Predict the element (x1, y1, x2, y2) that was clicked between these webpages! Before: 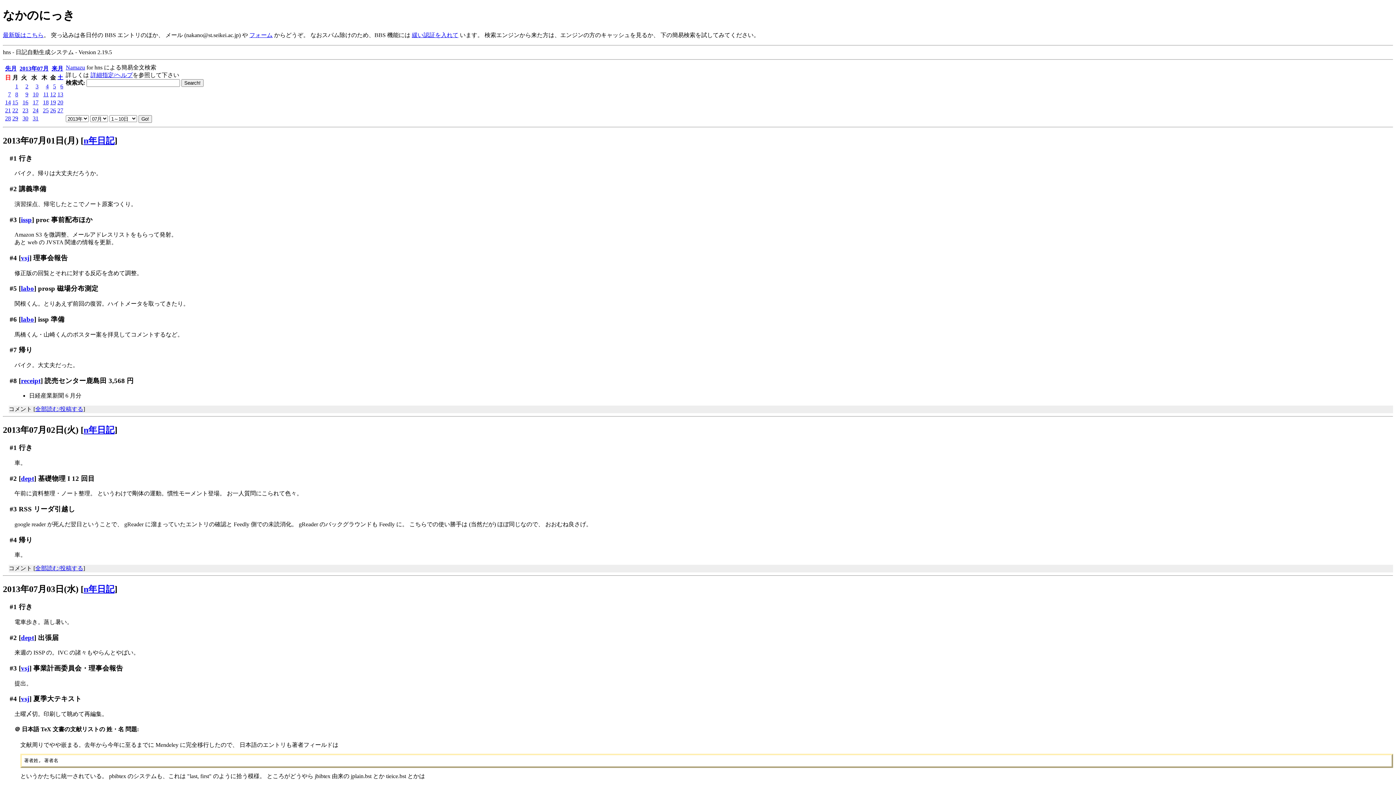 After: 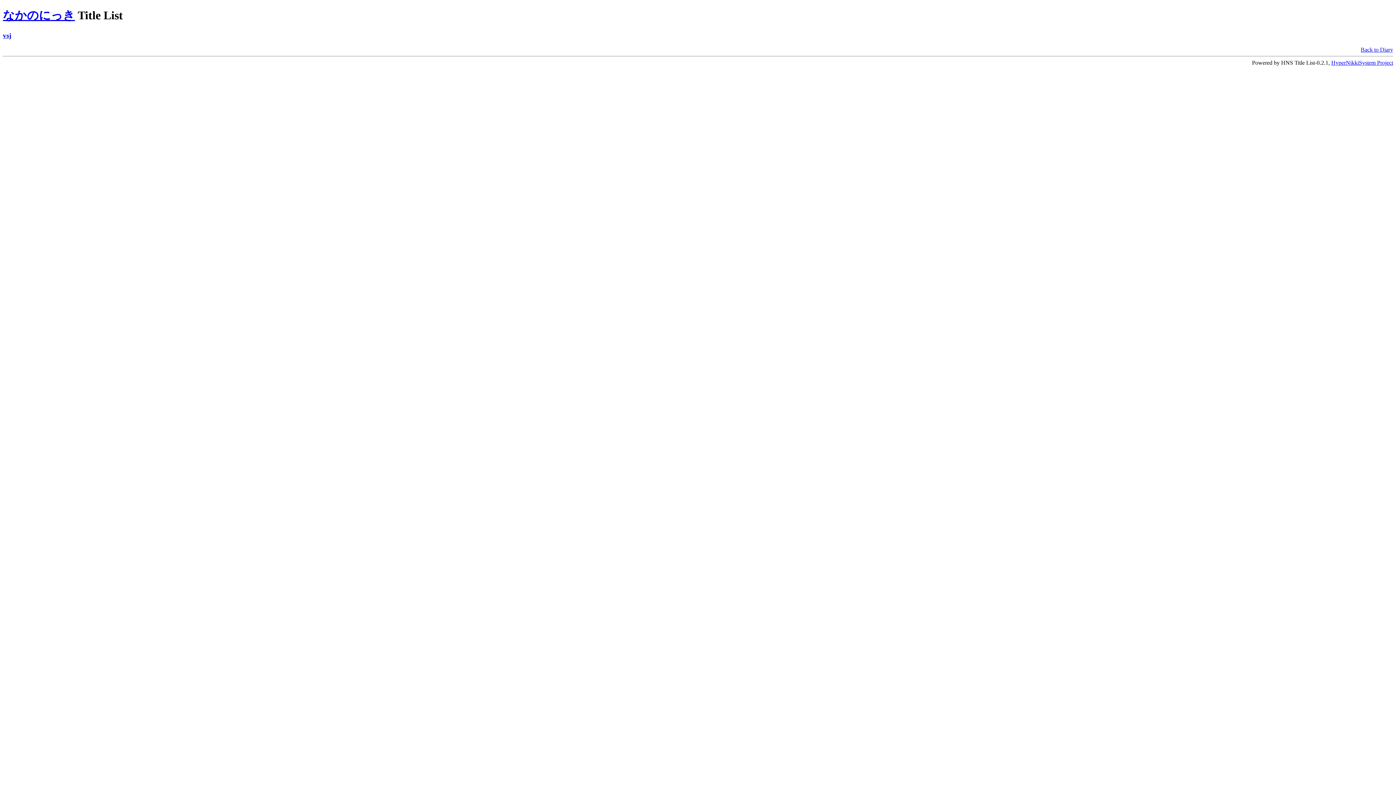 Action: bbox: (20, 254, 29, 261) label: vsj